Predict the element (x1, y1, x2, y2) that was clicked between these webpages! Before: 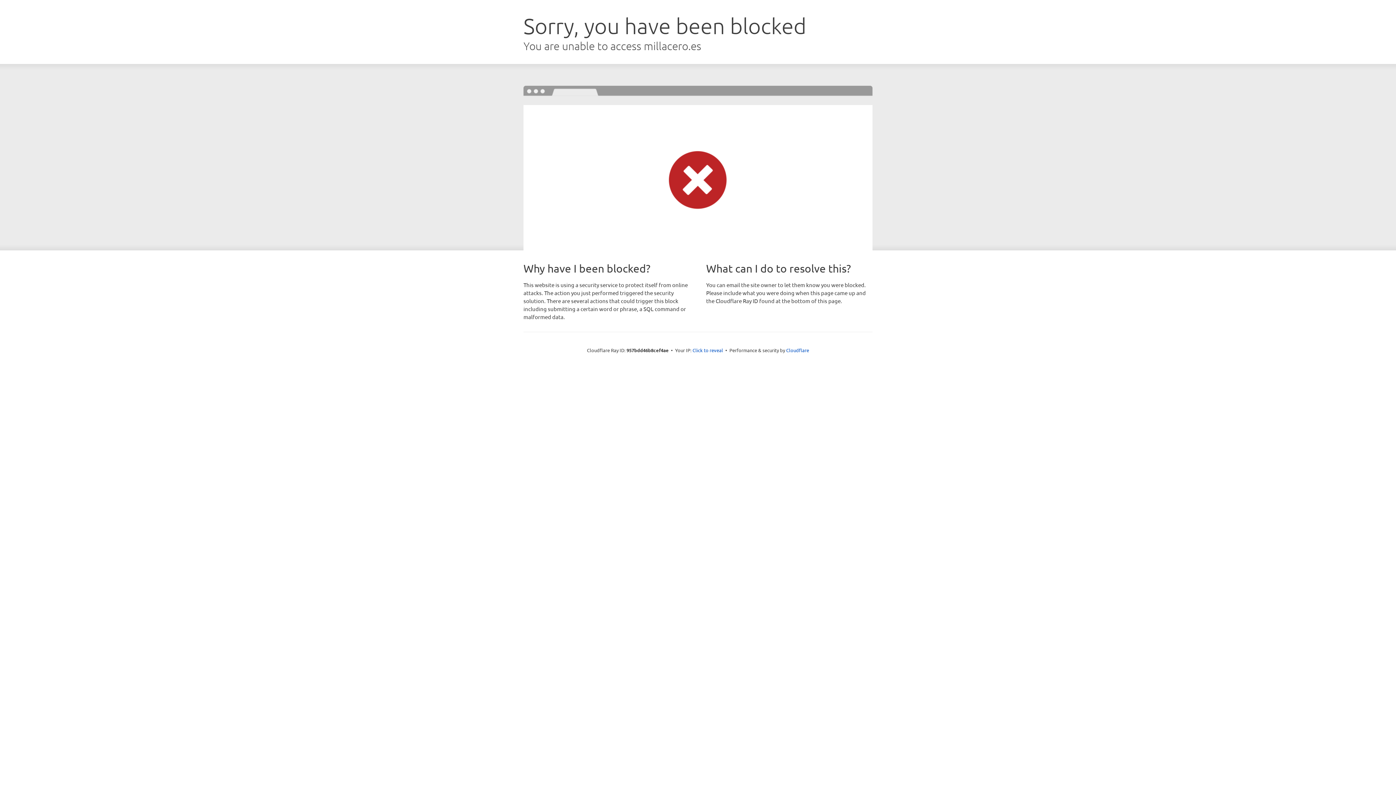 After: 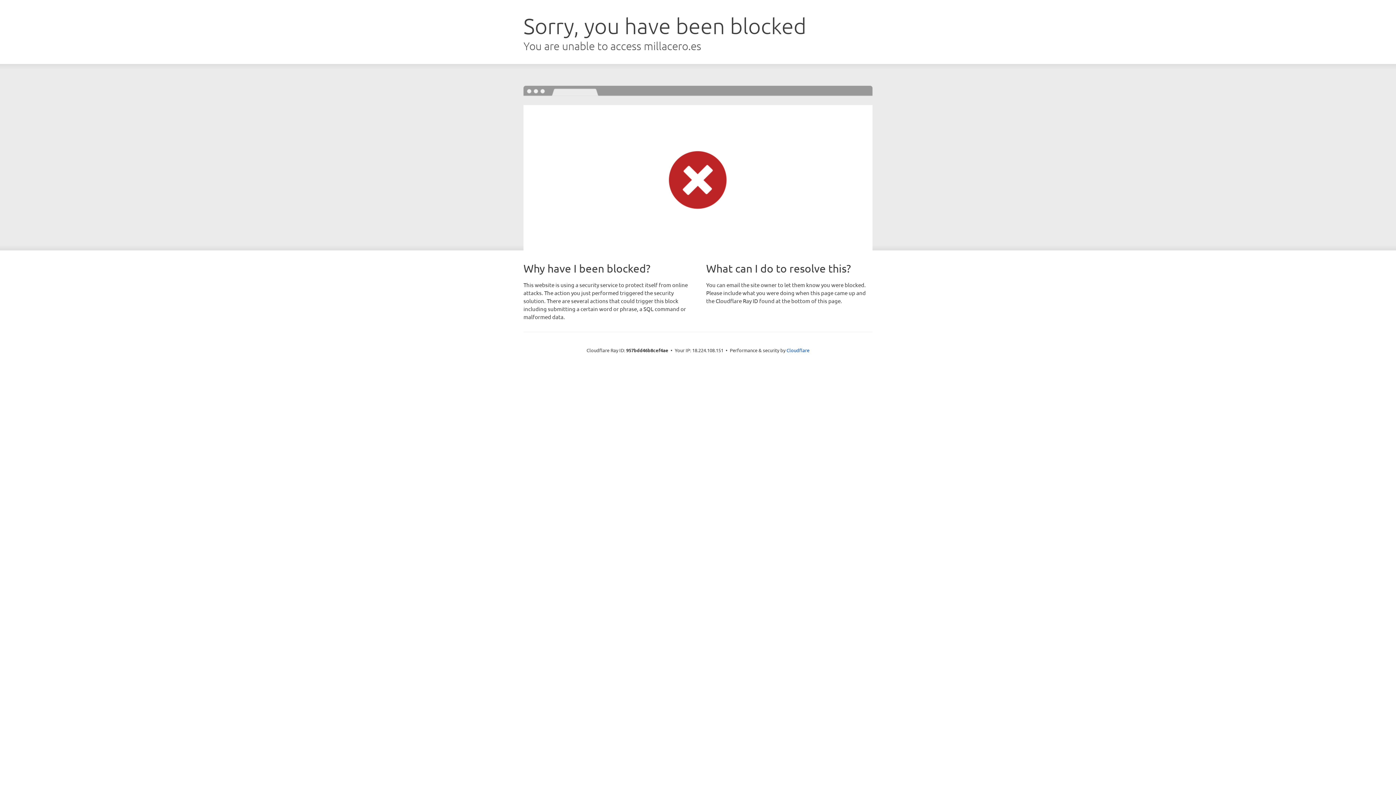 Action: bbox: (692, 346, 723, 353) label: Click to reveal